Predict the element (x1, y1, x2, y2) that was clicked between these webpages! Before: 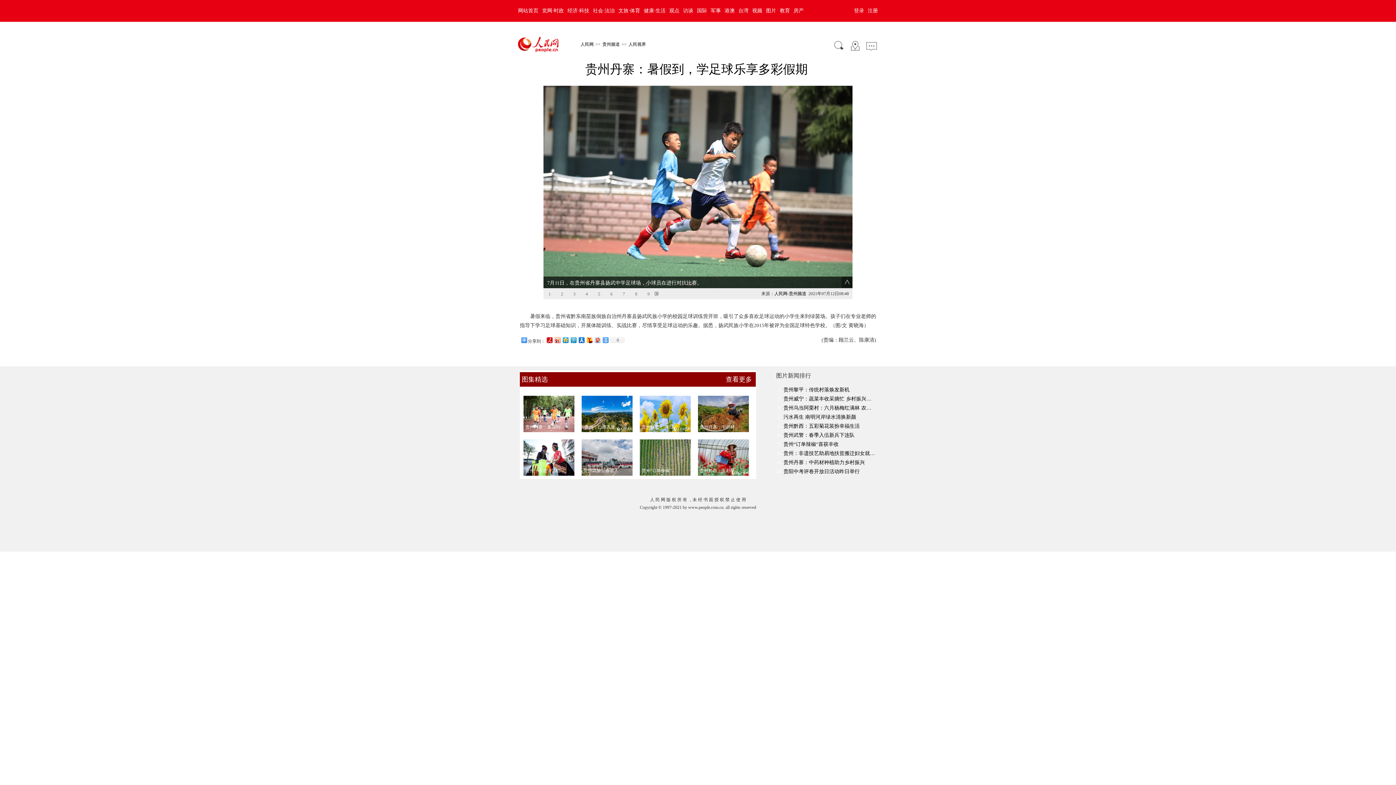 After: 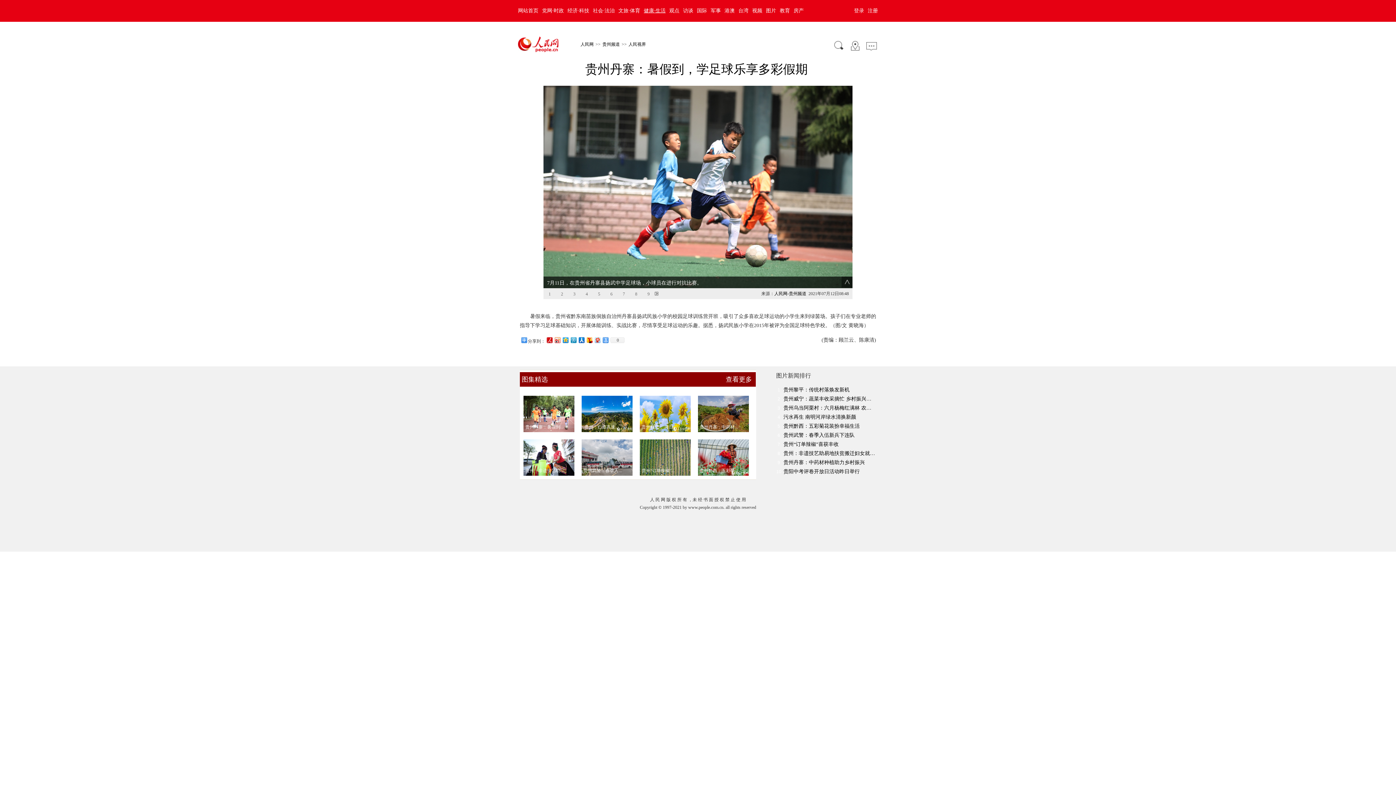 Action: label: 健康·生活 bbox: (642, 8, 667, 13)